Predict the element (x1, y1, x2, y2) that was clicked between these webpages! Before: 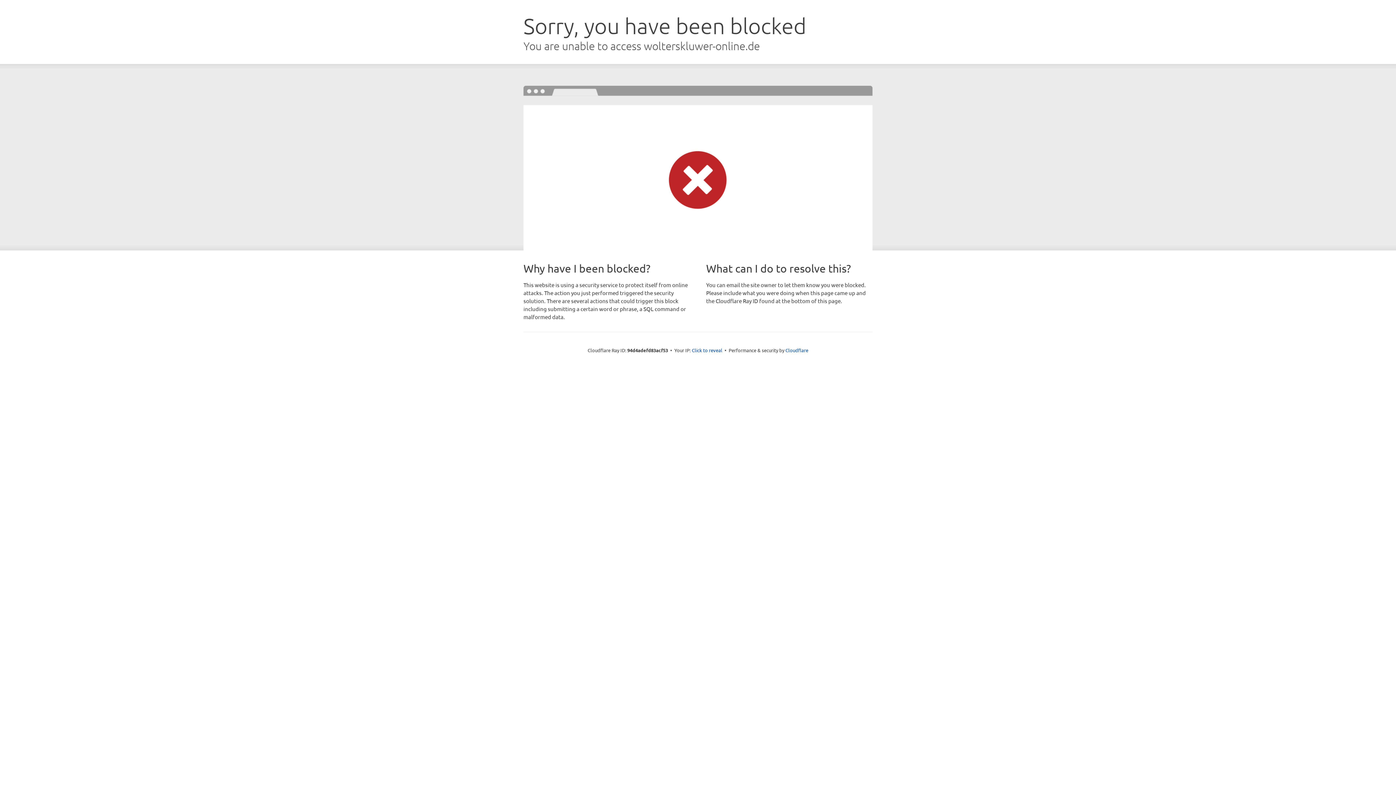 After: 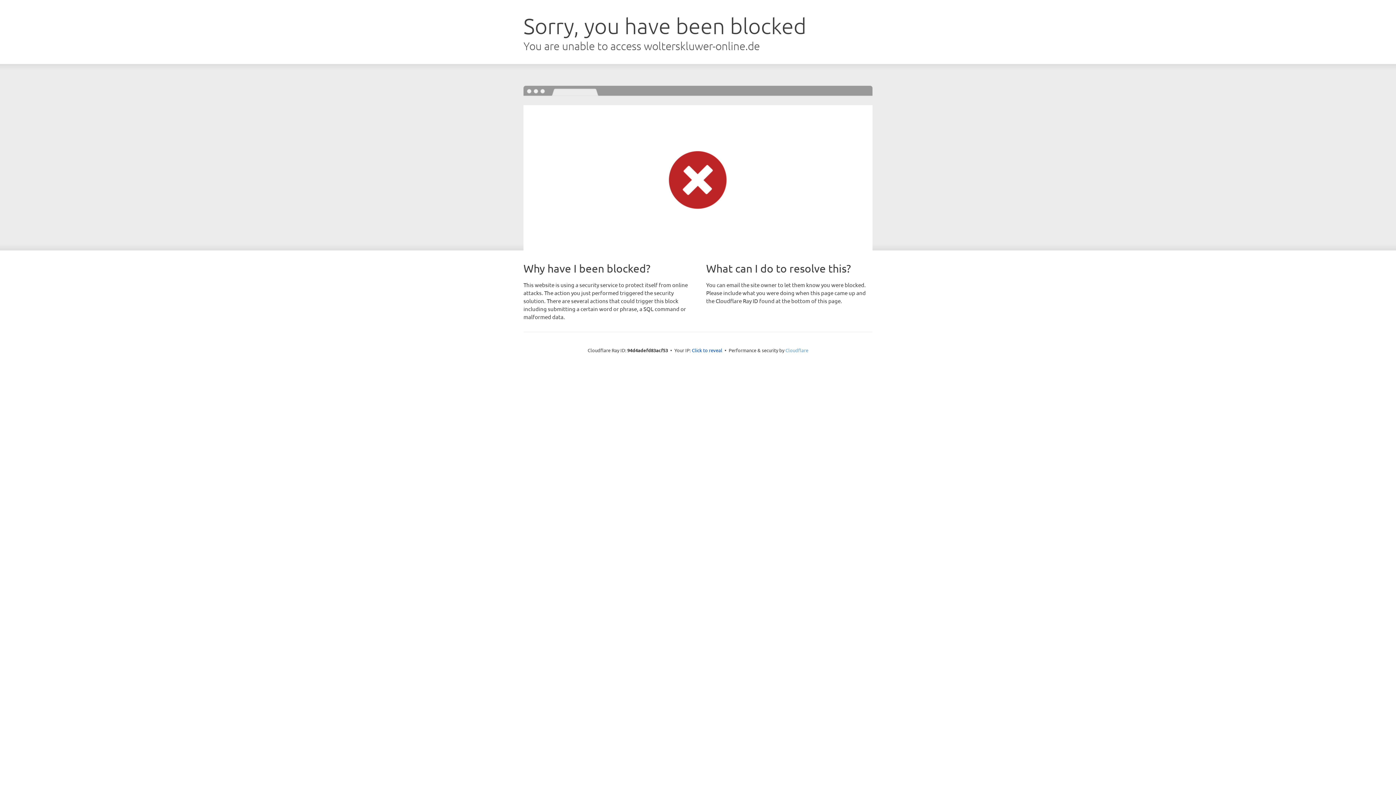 Action: label: Cloudflare bbox: (785, 347, 808, 353)